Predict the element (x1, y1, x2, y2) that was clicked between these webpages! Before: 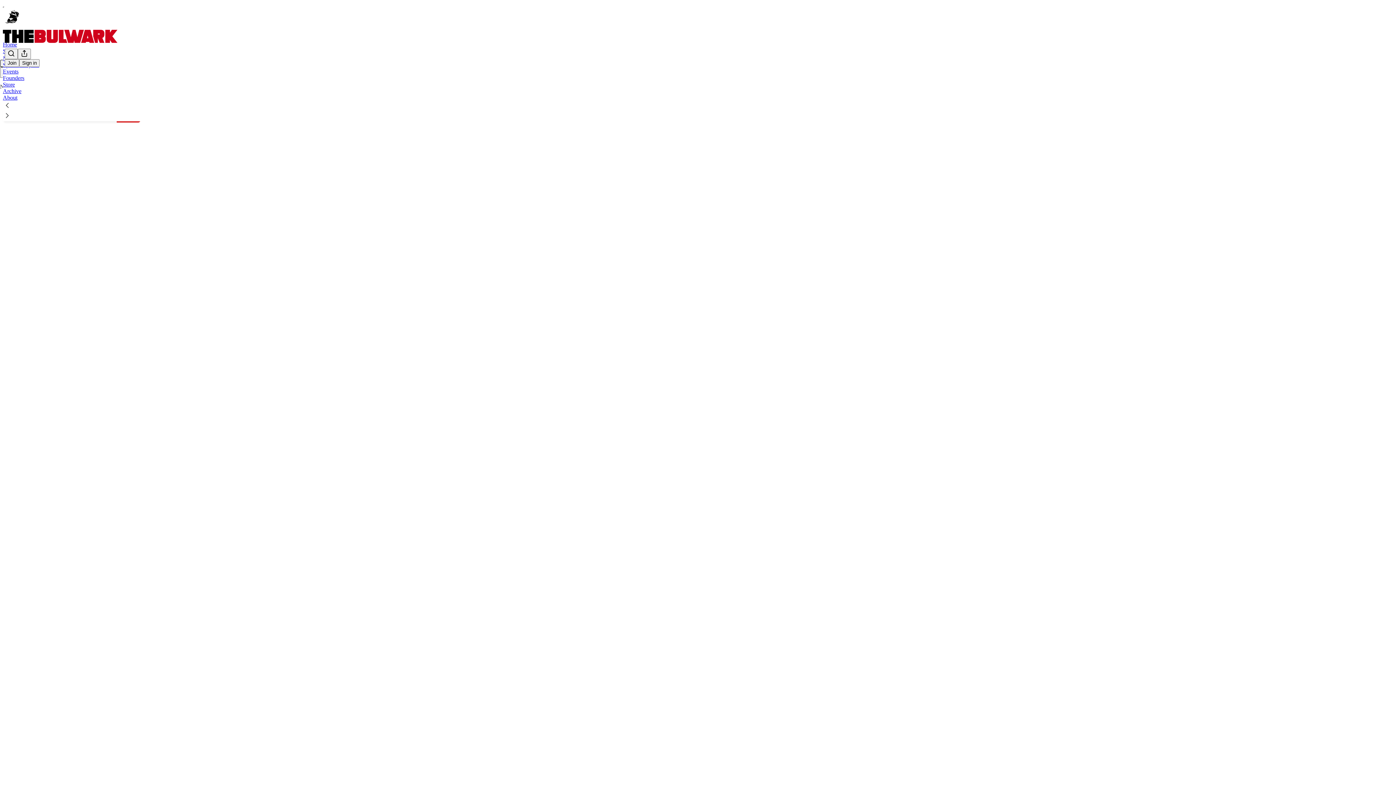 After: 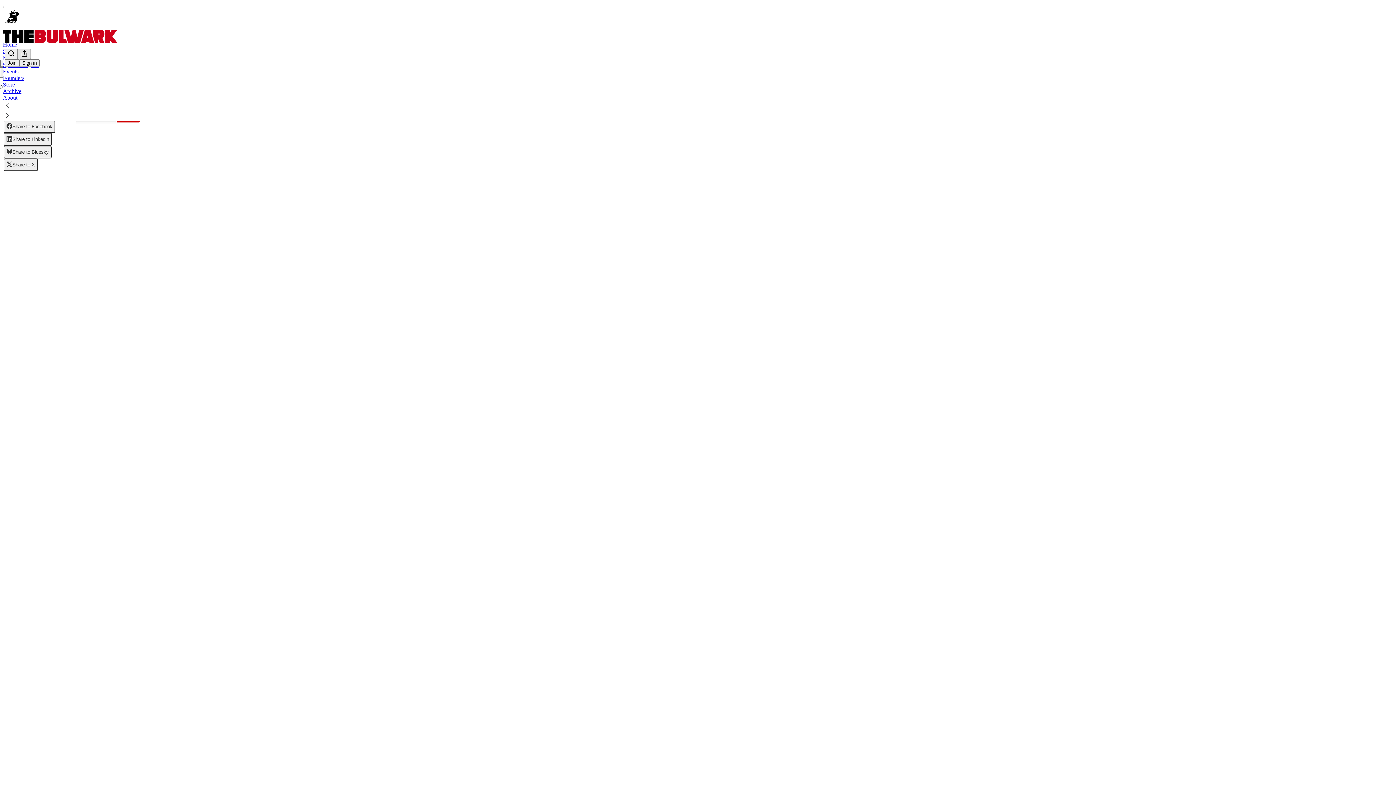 Action: label: View more bbox: (17, 48, 30, 59)